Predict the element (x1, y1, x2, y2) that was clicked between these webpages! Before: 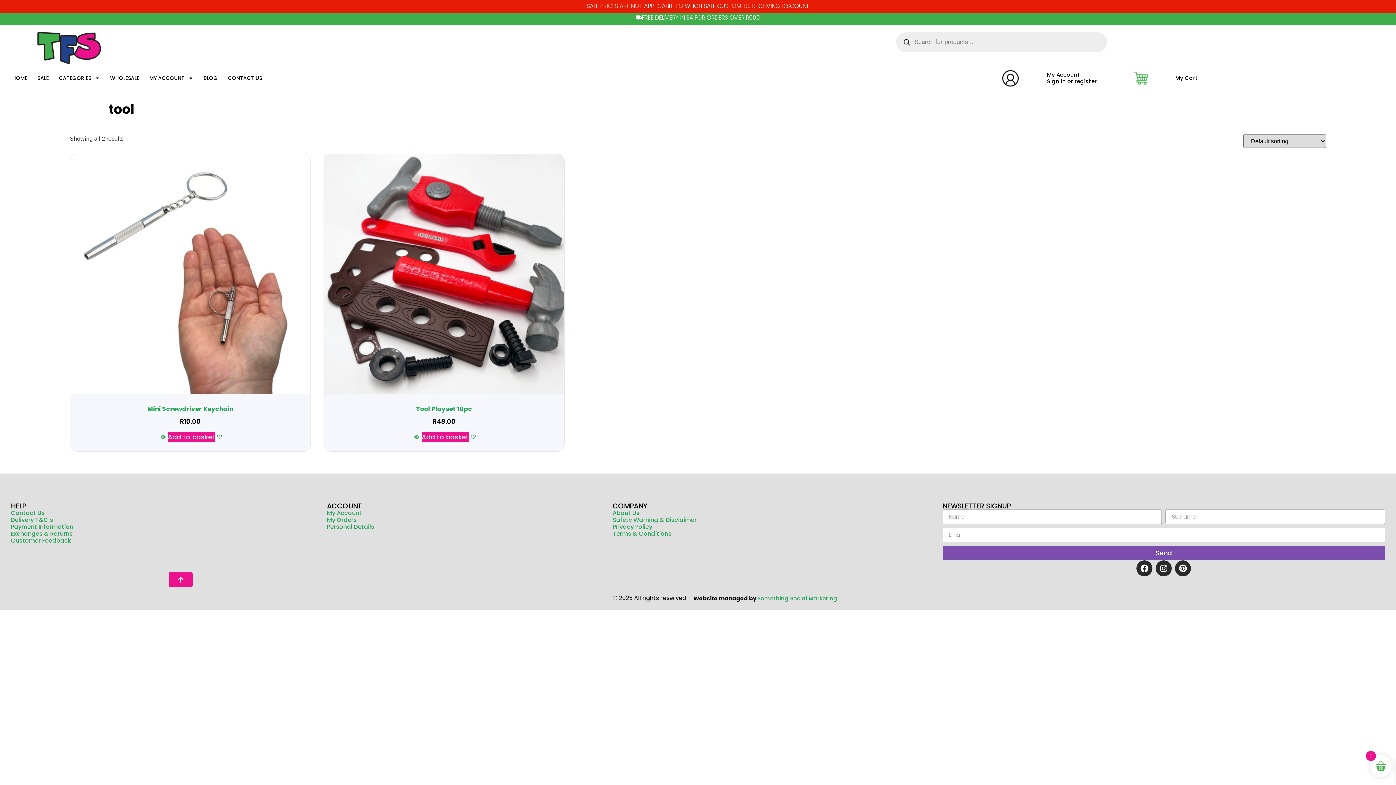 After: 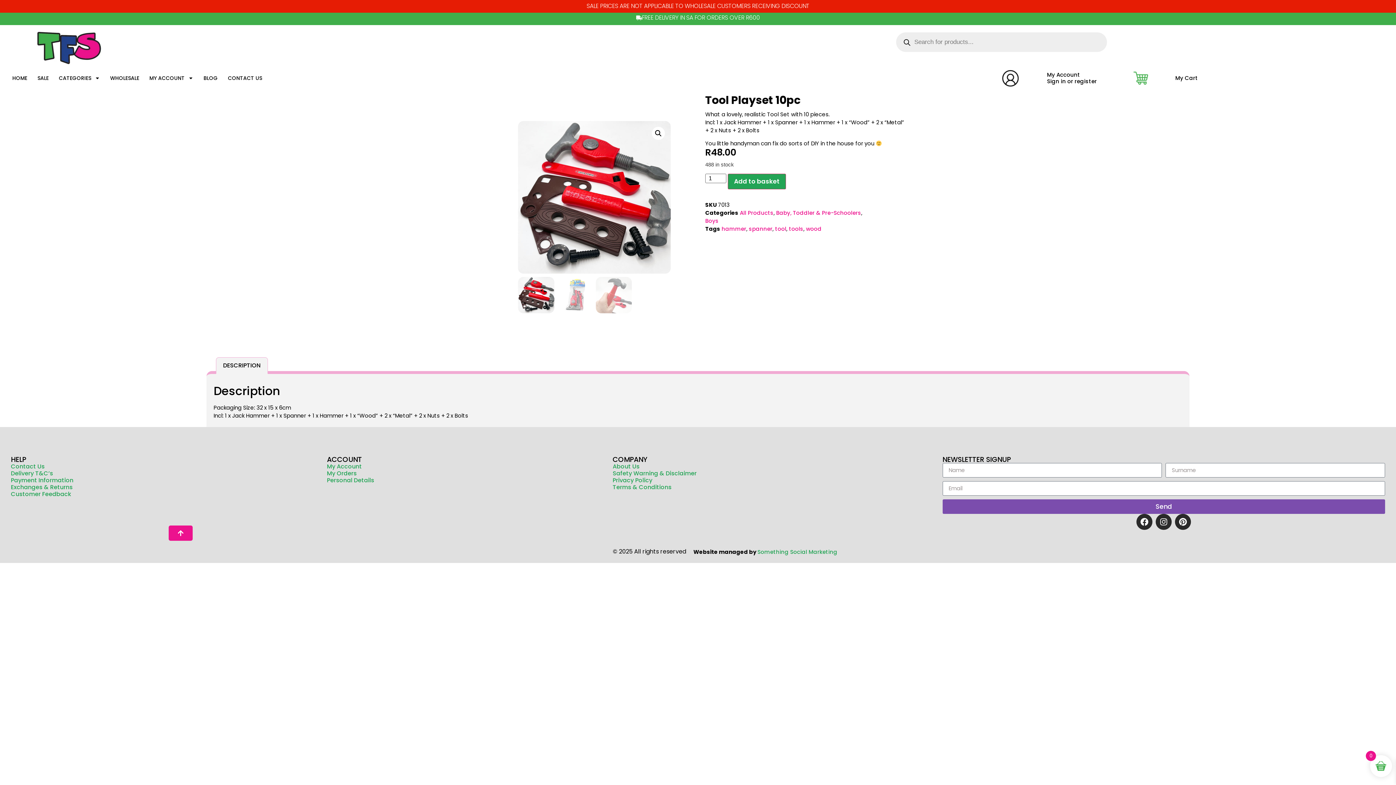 Action: bbox: (324, 154, 564, 426) label: Tool Playset 10pc
R48.00